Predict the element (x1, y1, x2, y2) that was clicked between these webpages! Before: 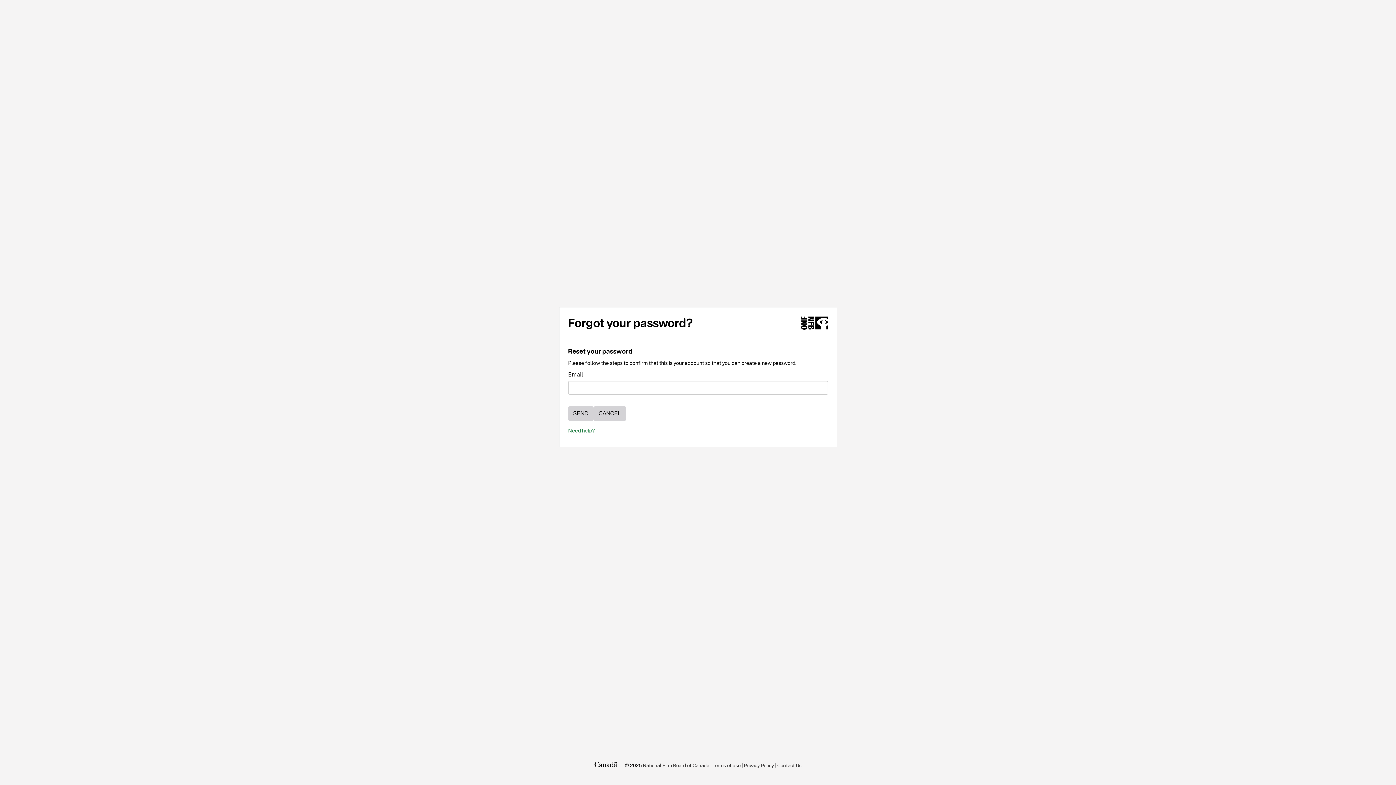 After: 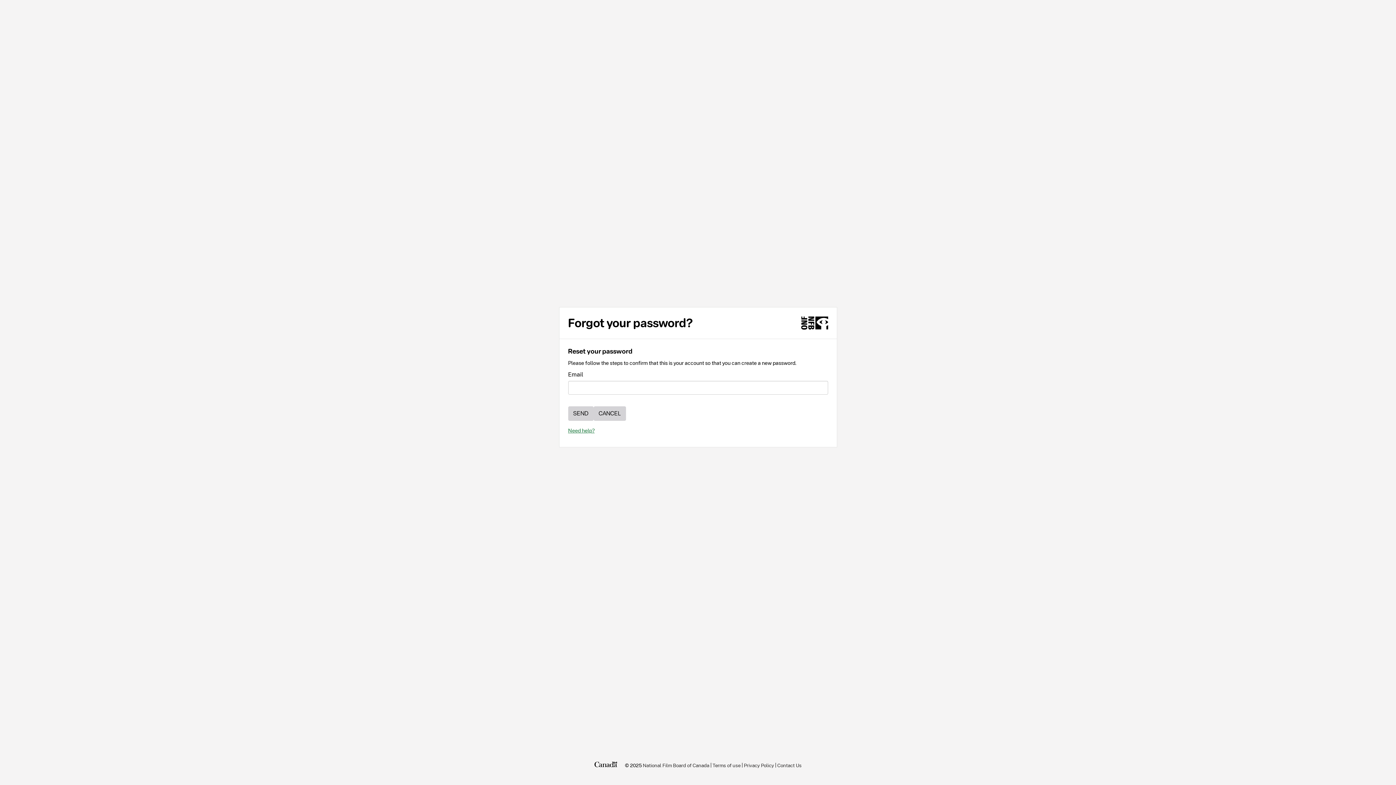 Action: label: Need help? bbox: (568, 427, 594, 433)